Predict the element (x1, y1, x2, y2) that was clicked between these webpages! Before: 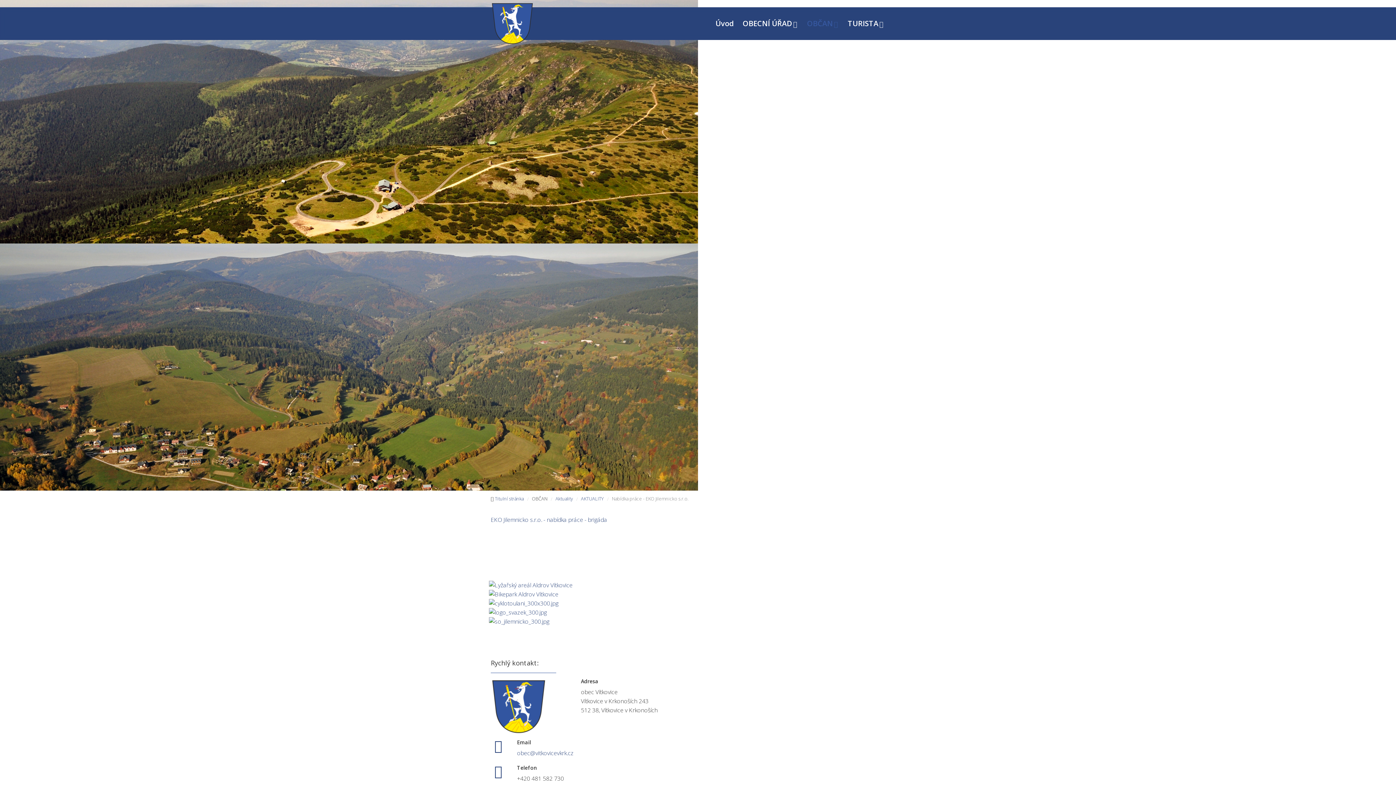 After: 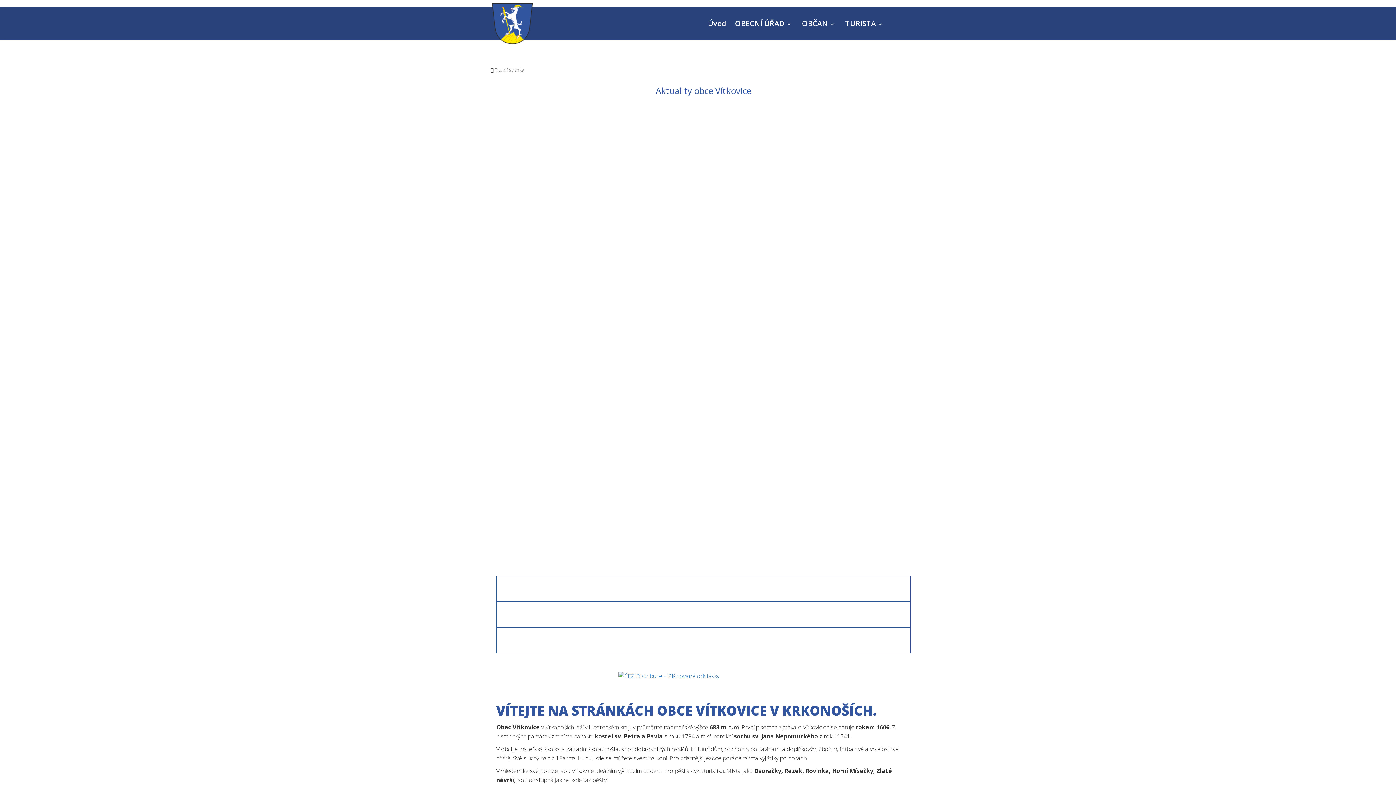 Action: bbox: (711, 7, 738, 40) label: Úvod